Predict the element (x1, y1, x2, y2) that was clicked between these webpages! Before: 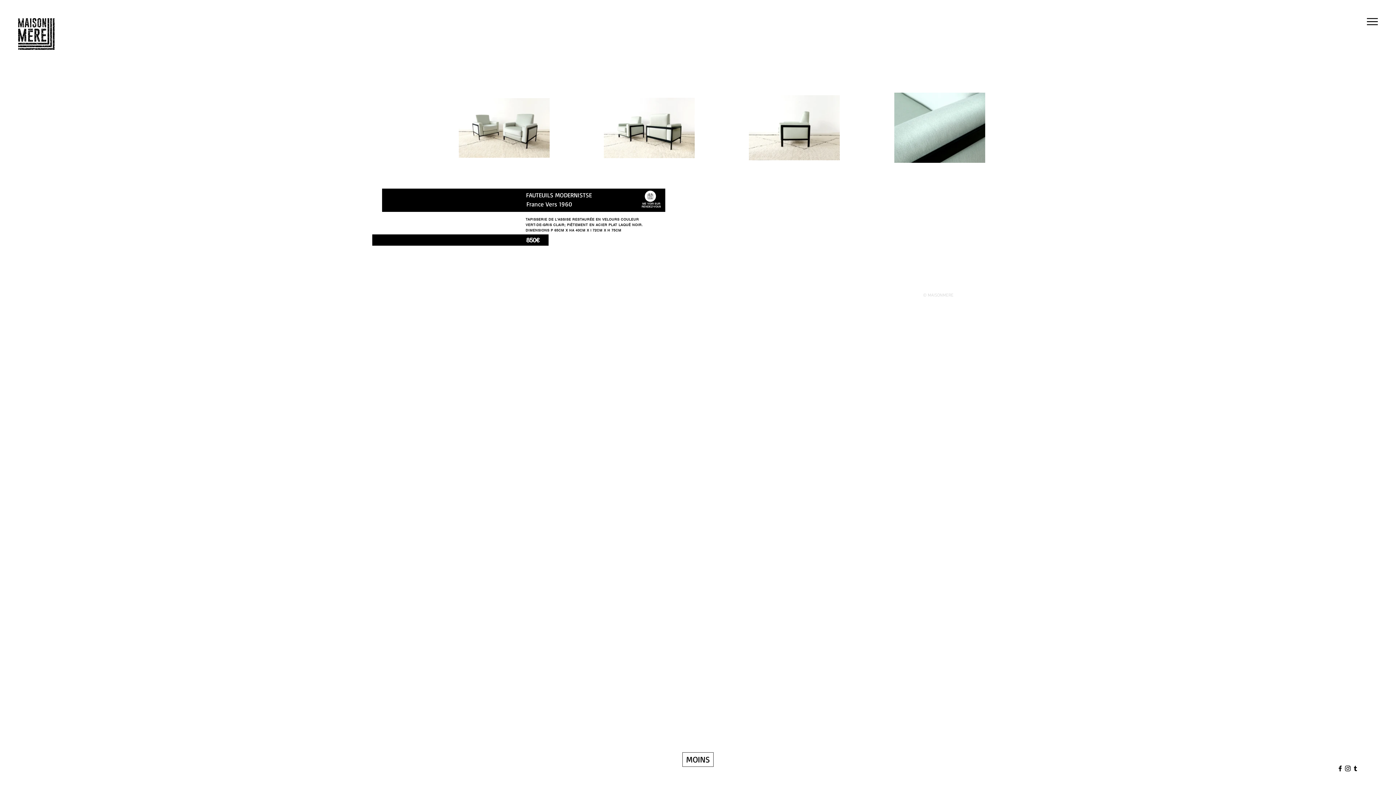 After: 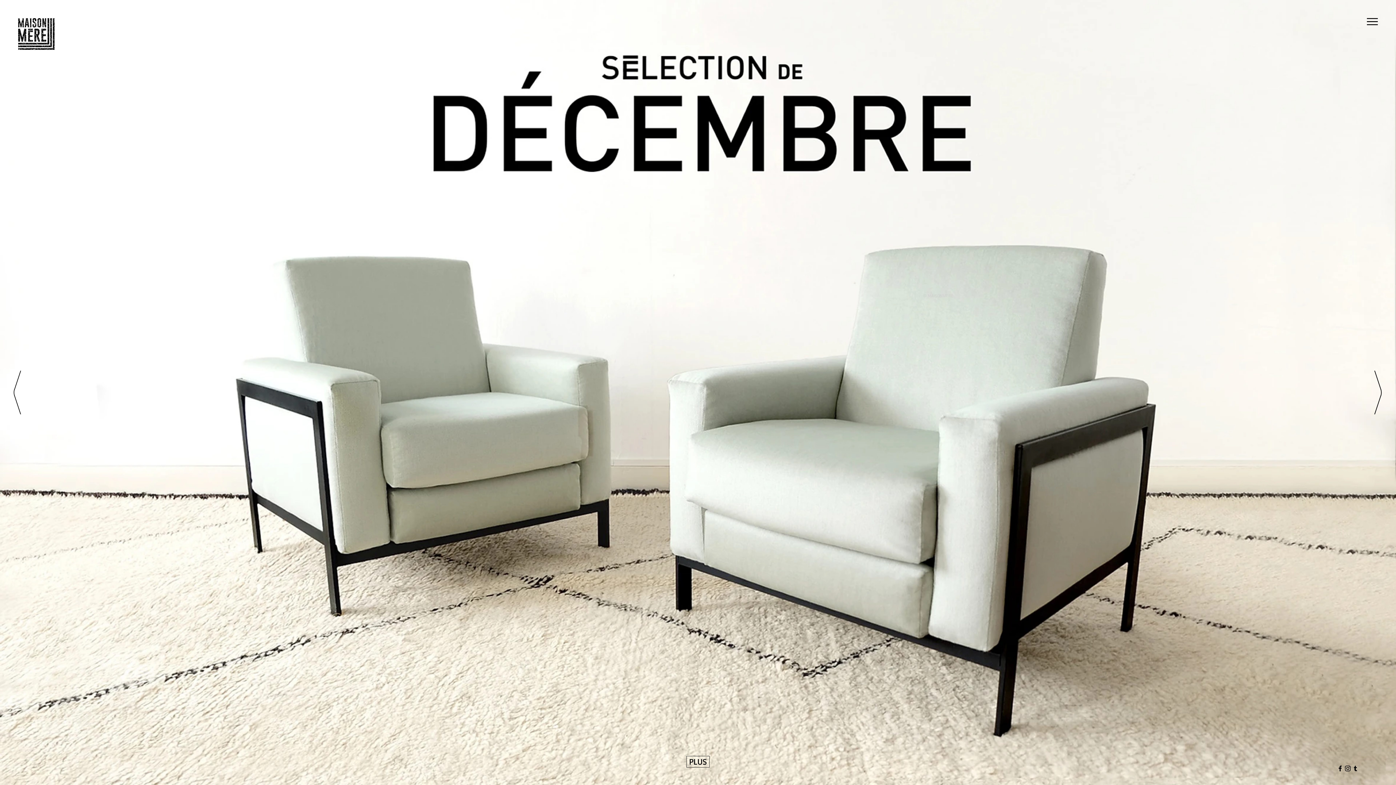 Action: label: MOINS bbox: (682, 752, 713, 767)